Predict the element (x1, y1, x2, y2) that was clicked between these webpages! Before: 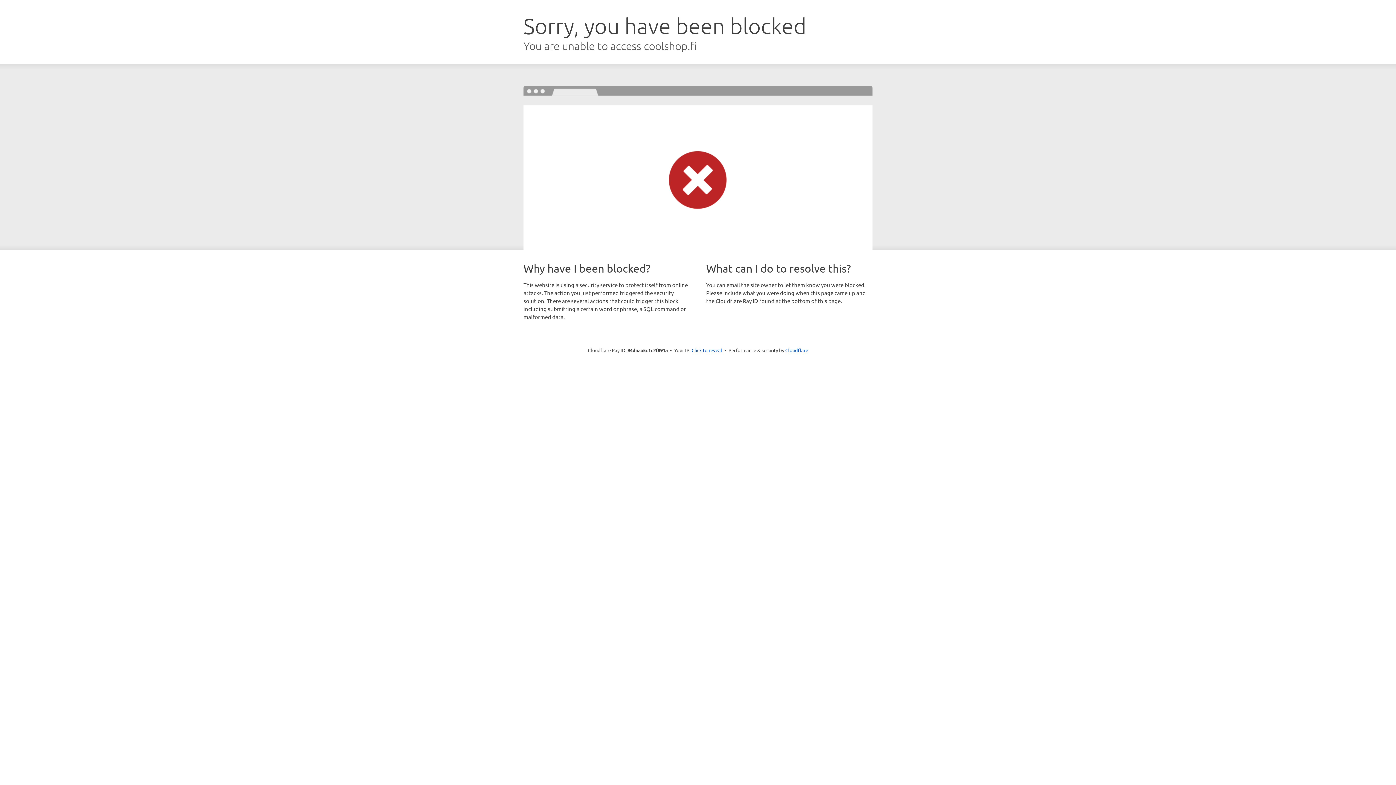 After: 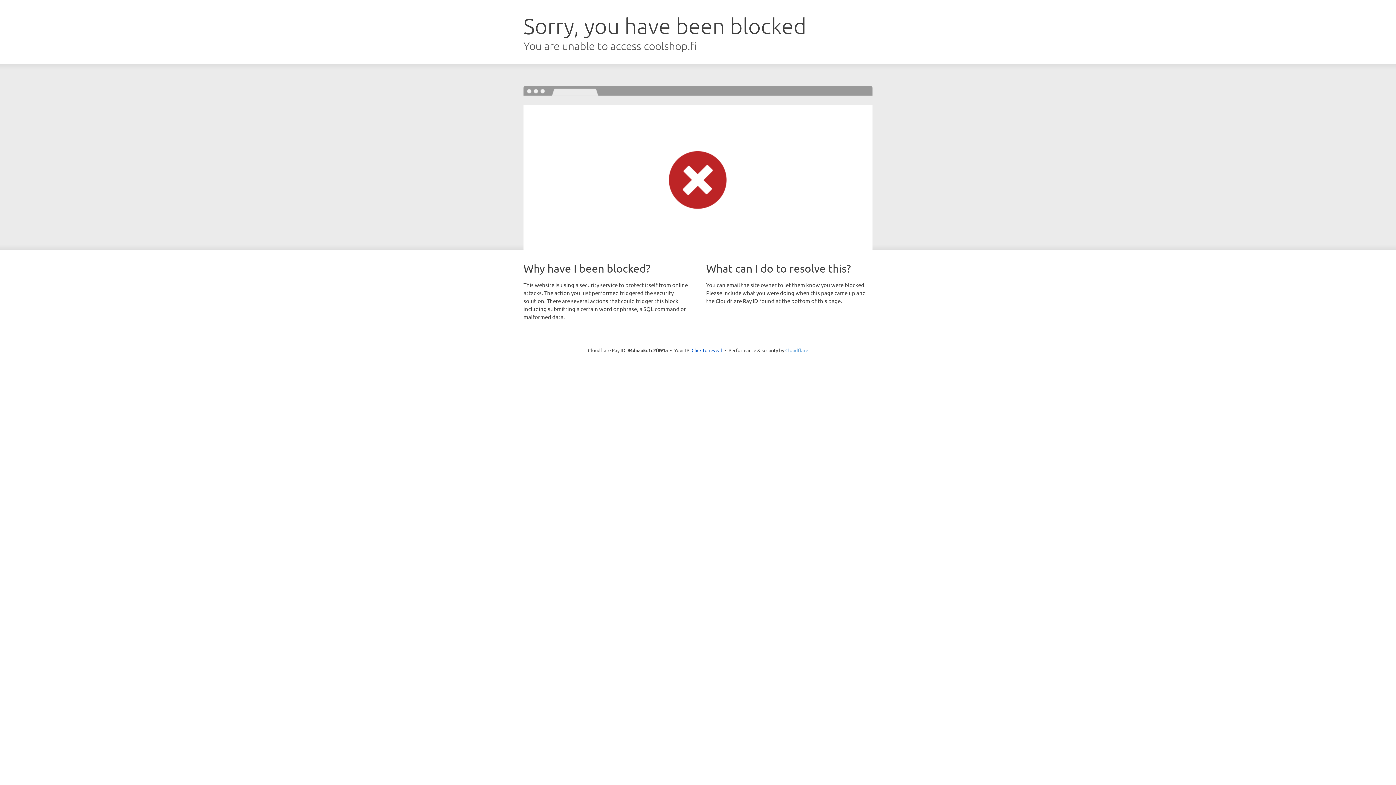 Action: bbox: (785, 347, 808, 353) label: Cloudflare